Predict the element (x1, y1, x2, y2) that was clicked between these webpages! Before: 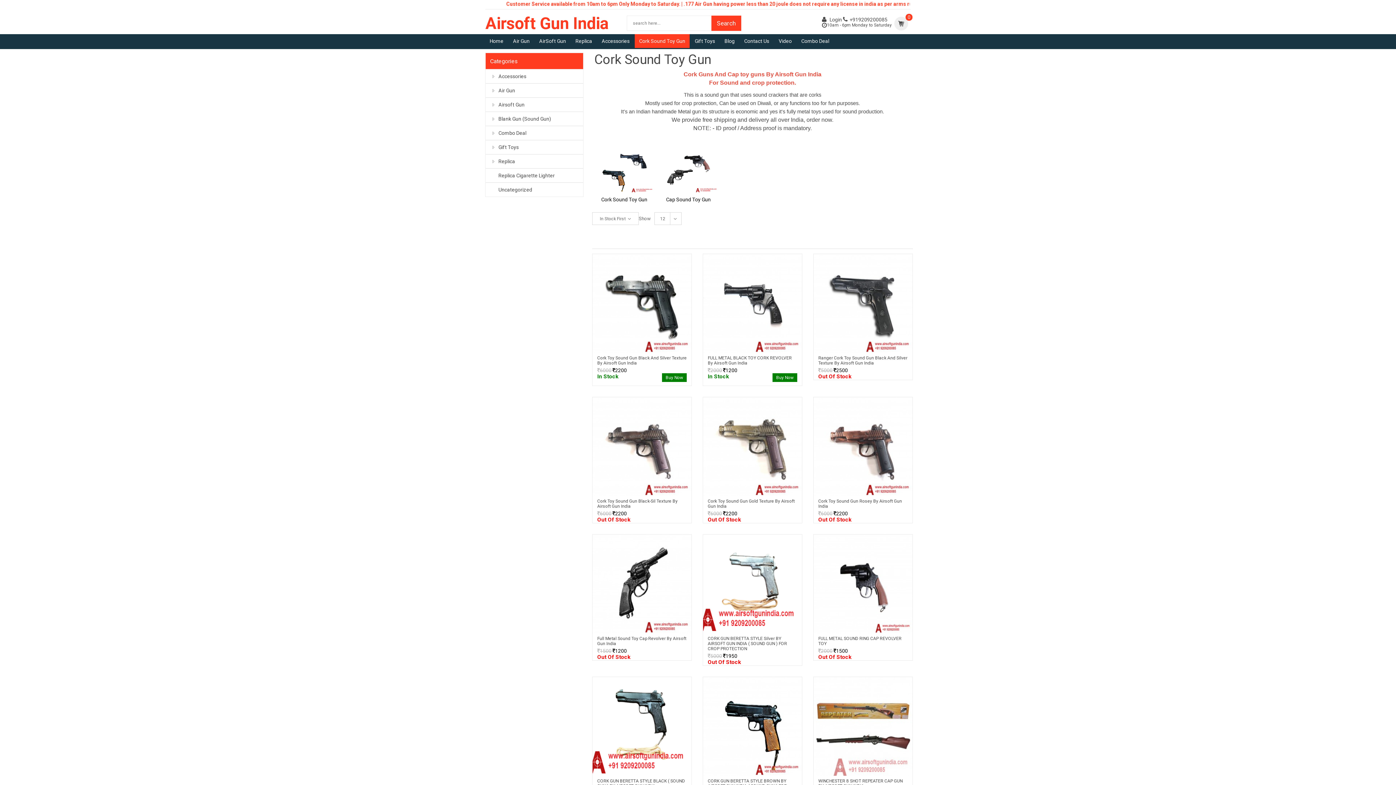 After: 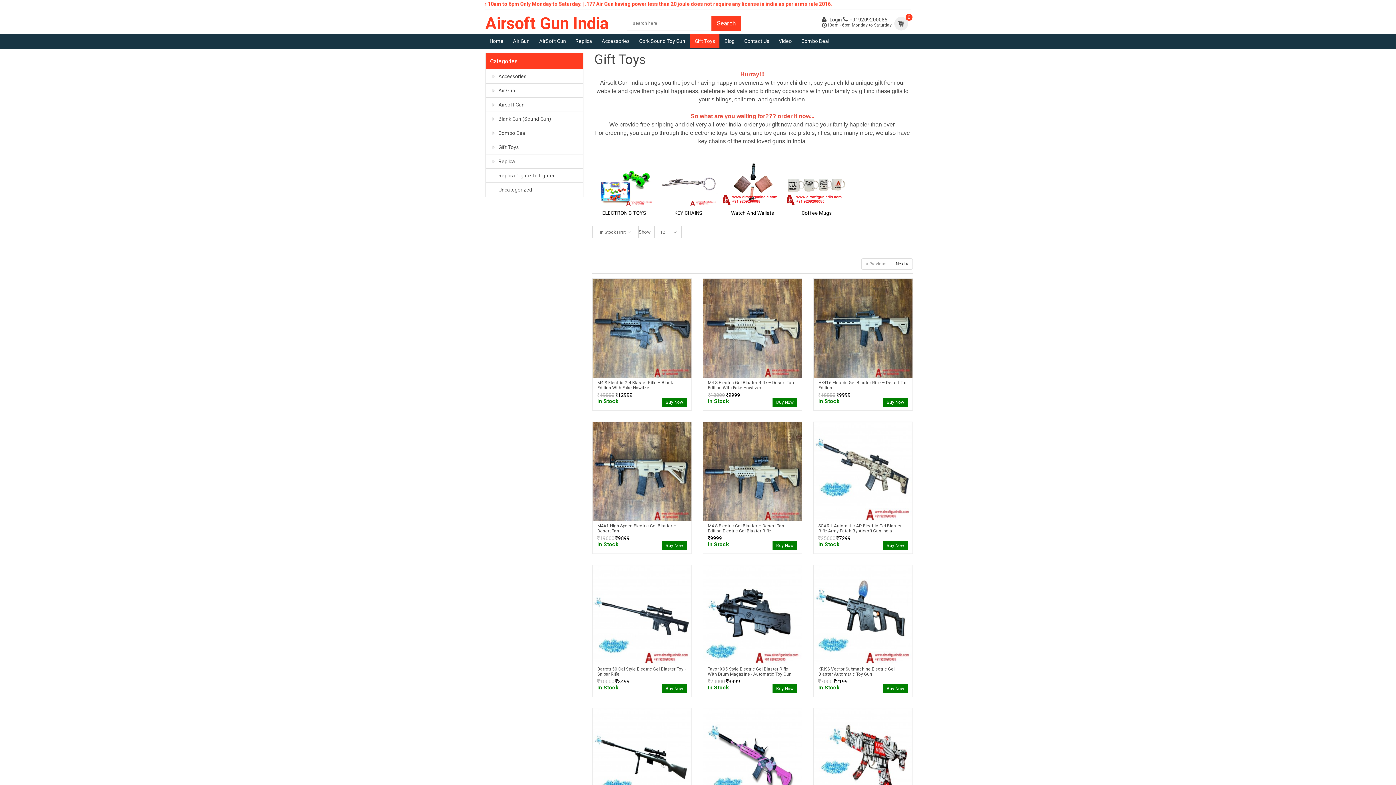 Action: bbox: (498, 142, 520, 151) label: Gift Toys